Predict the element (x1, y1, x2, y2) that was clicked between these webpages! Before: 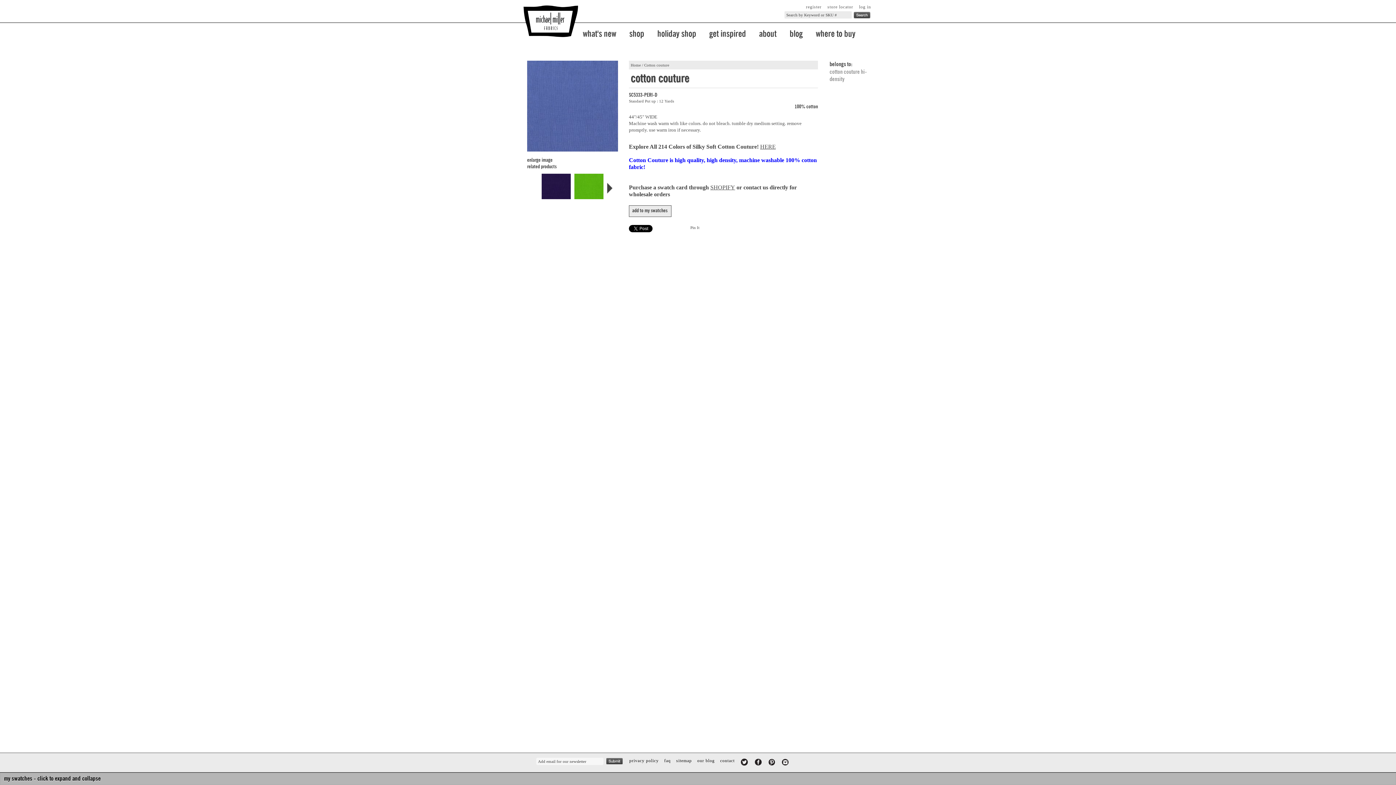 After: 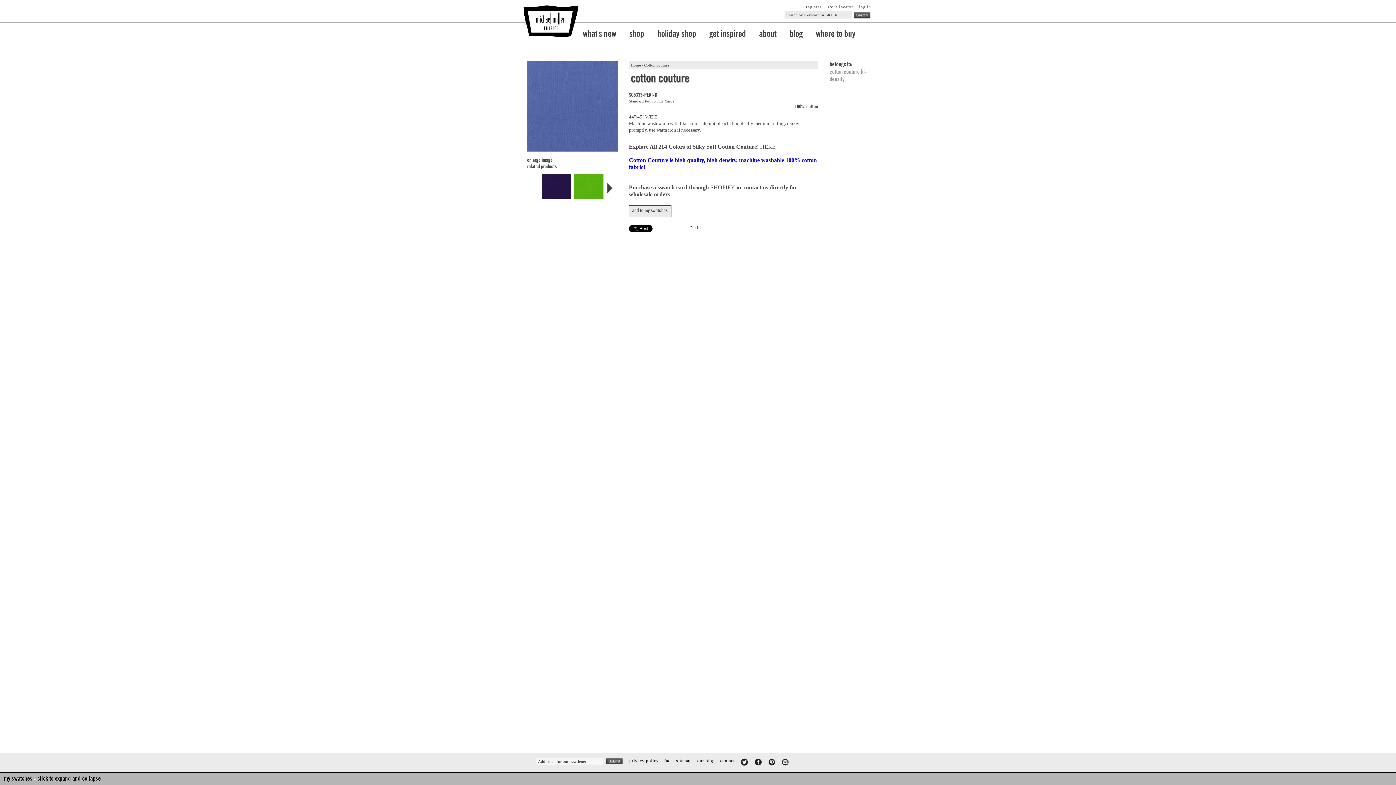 Action: bbox: (760, 143, 776, 149) label: HERE